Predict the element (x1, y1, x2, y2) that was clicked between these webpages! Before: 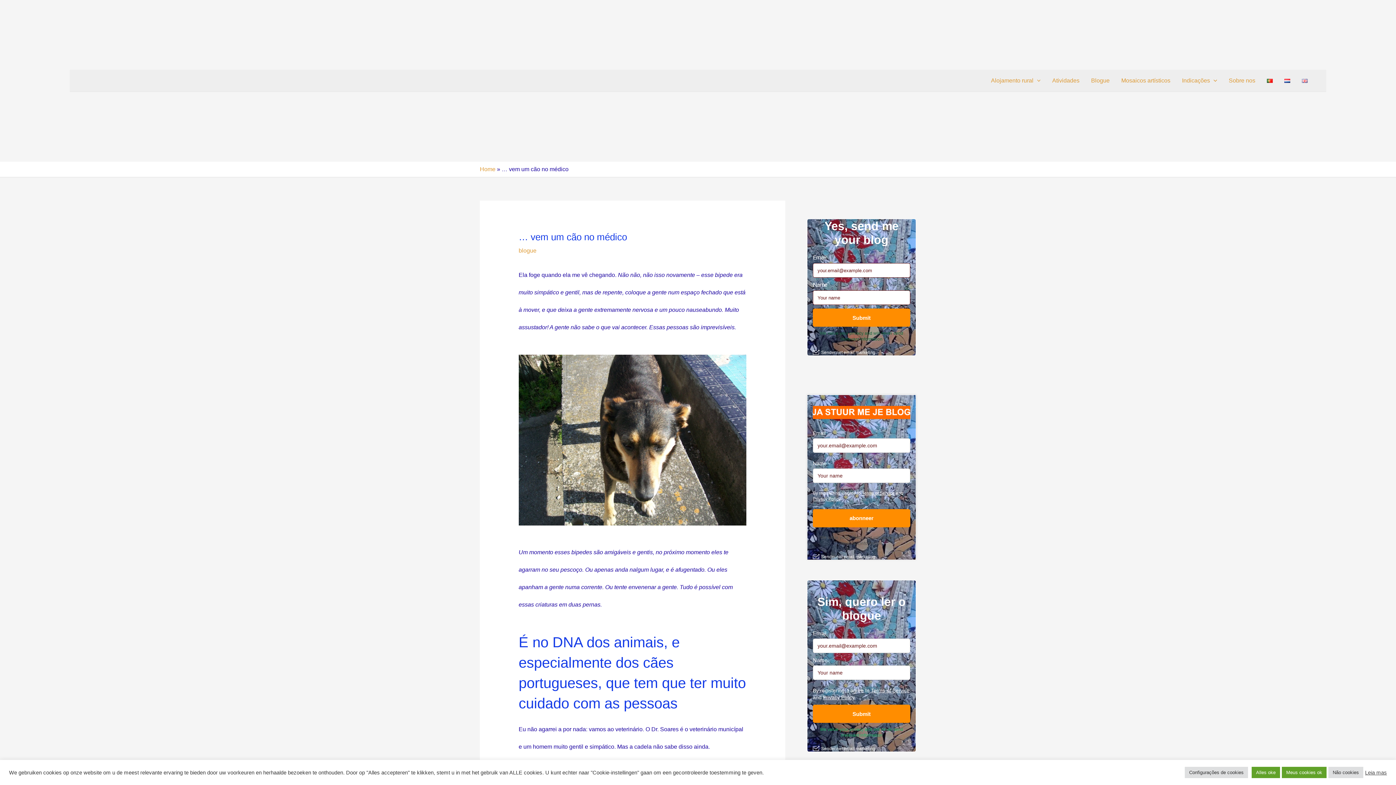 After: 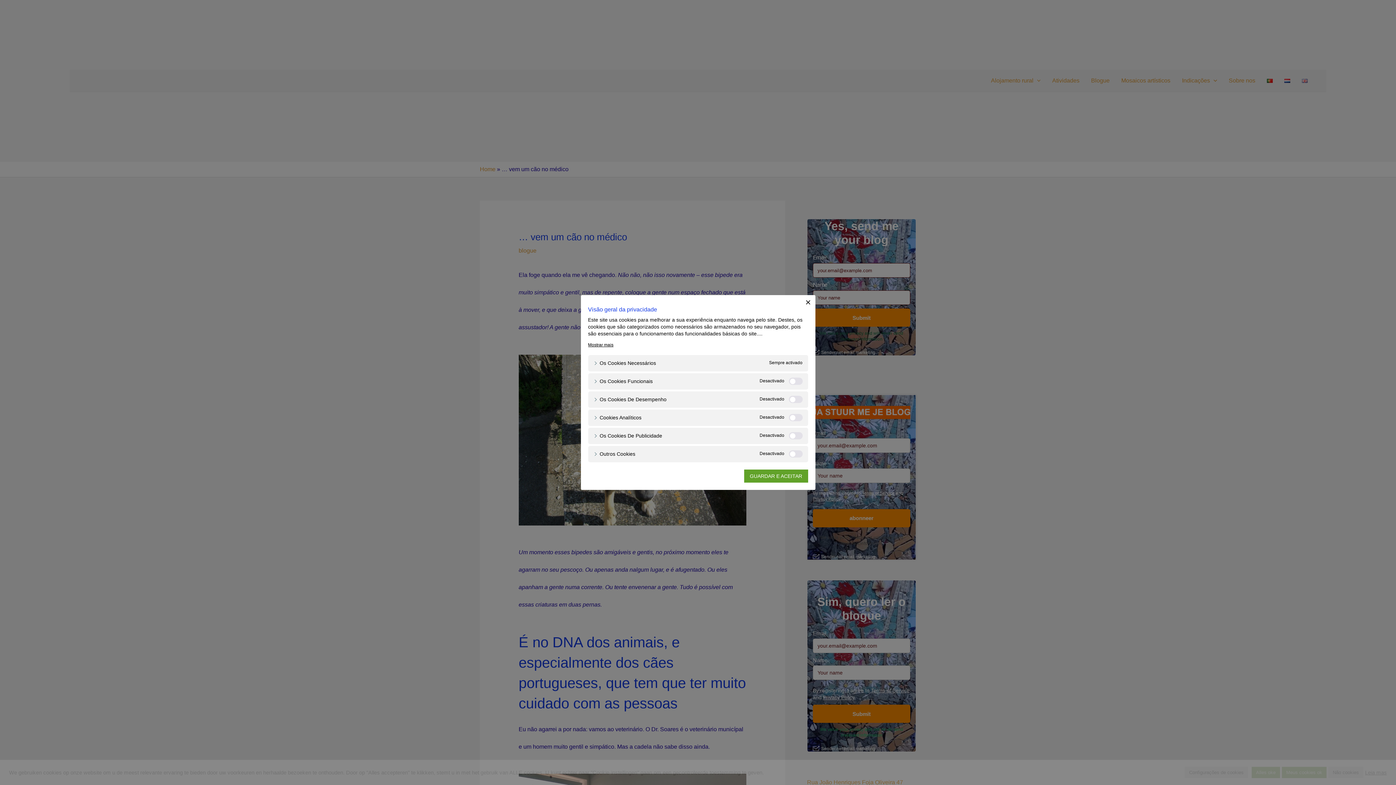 Action: bbox: (1185, 767, 1248, 778) label: Configurações de cookies